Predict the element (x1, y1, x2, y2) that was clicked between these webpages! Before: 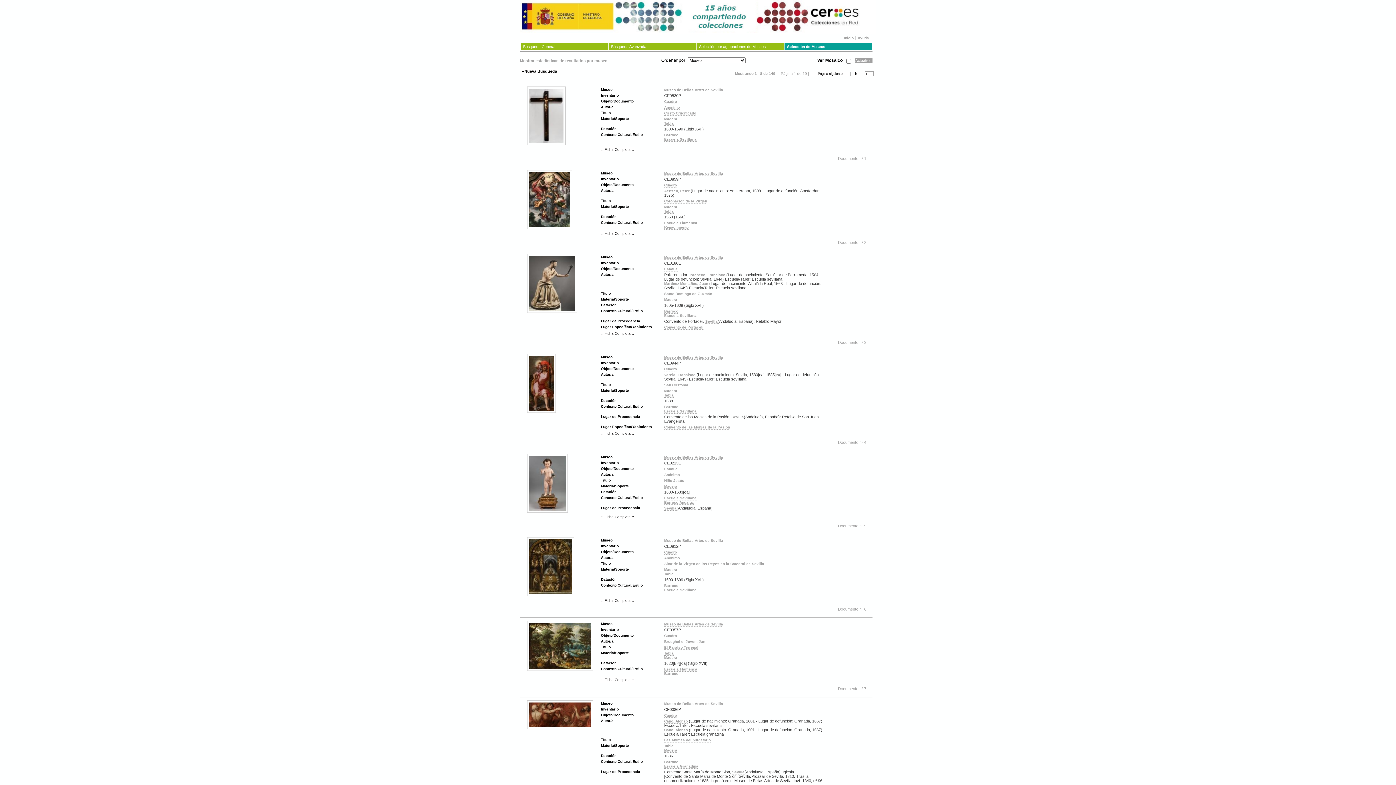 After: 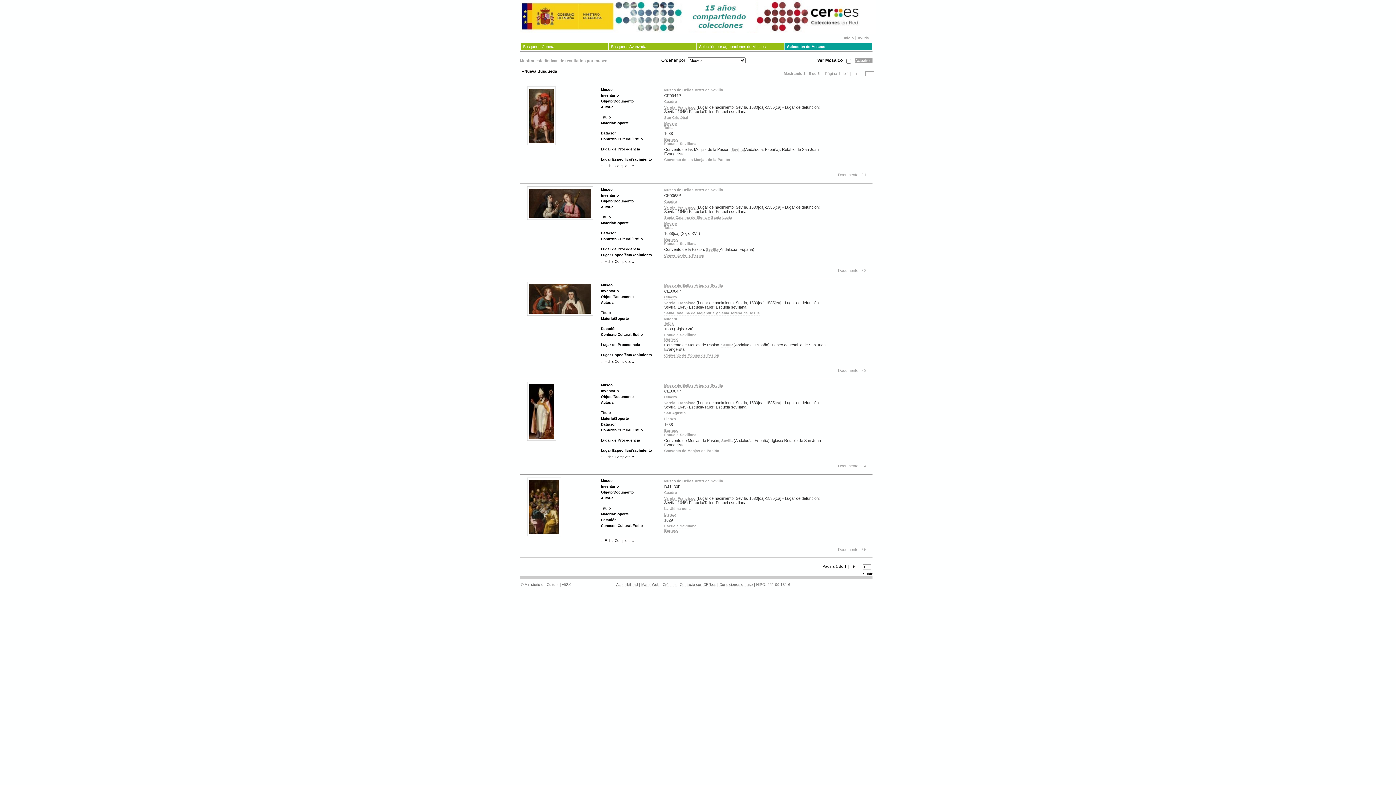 Action: bbox: (664, 372, 695, 377) label: Varela, Francisco